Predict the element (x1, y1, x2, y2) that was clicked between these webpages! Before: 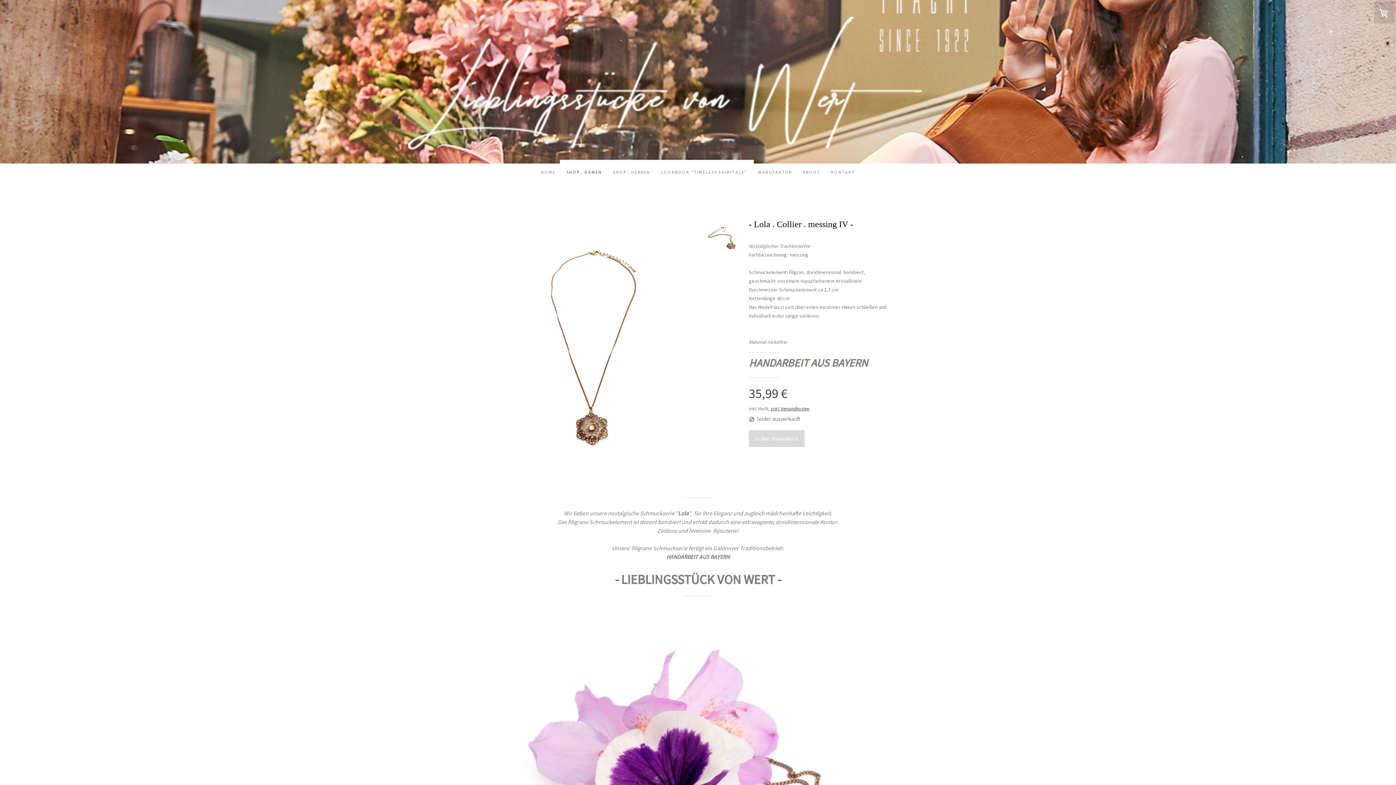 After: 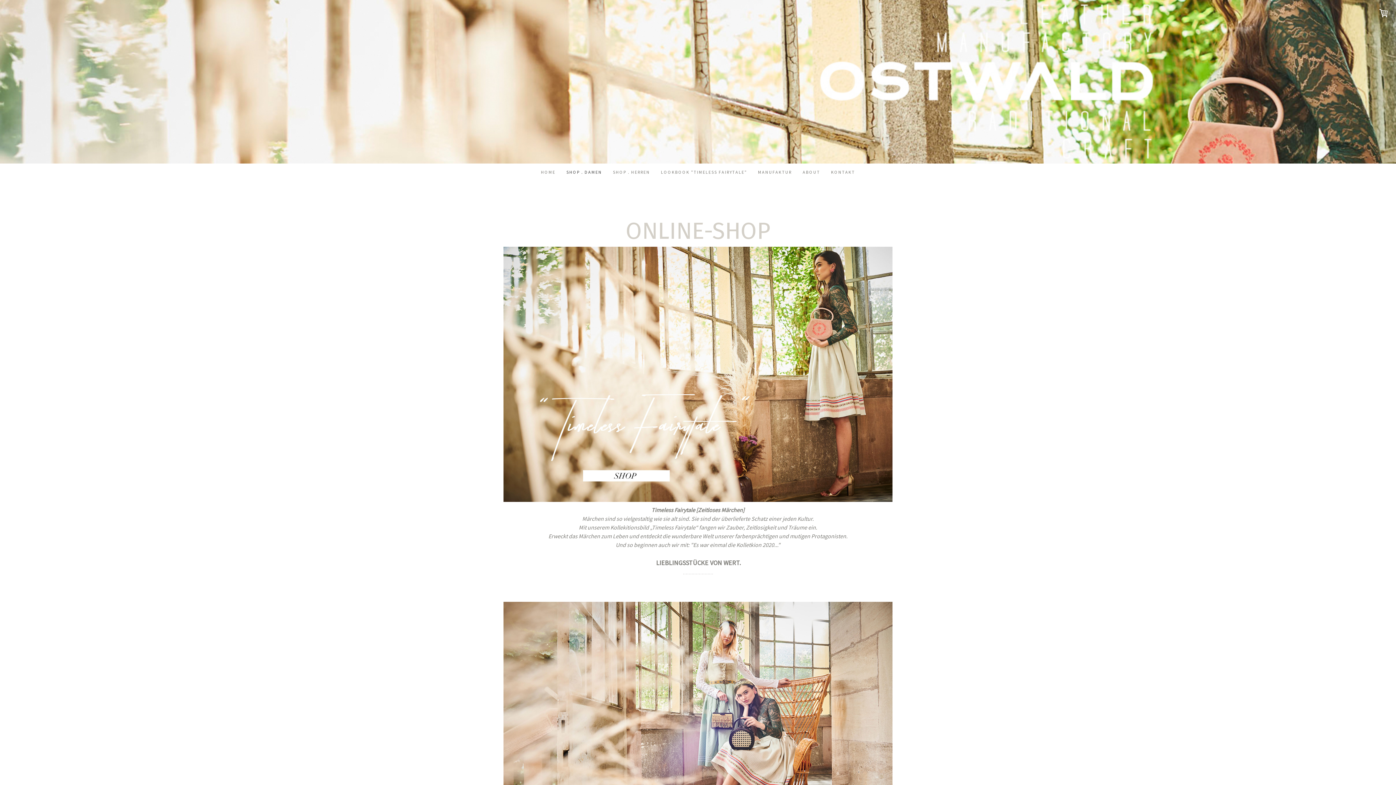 Action: bbox: (561, 163, 607, 180) label: SHOP . DAMEN